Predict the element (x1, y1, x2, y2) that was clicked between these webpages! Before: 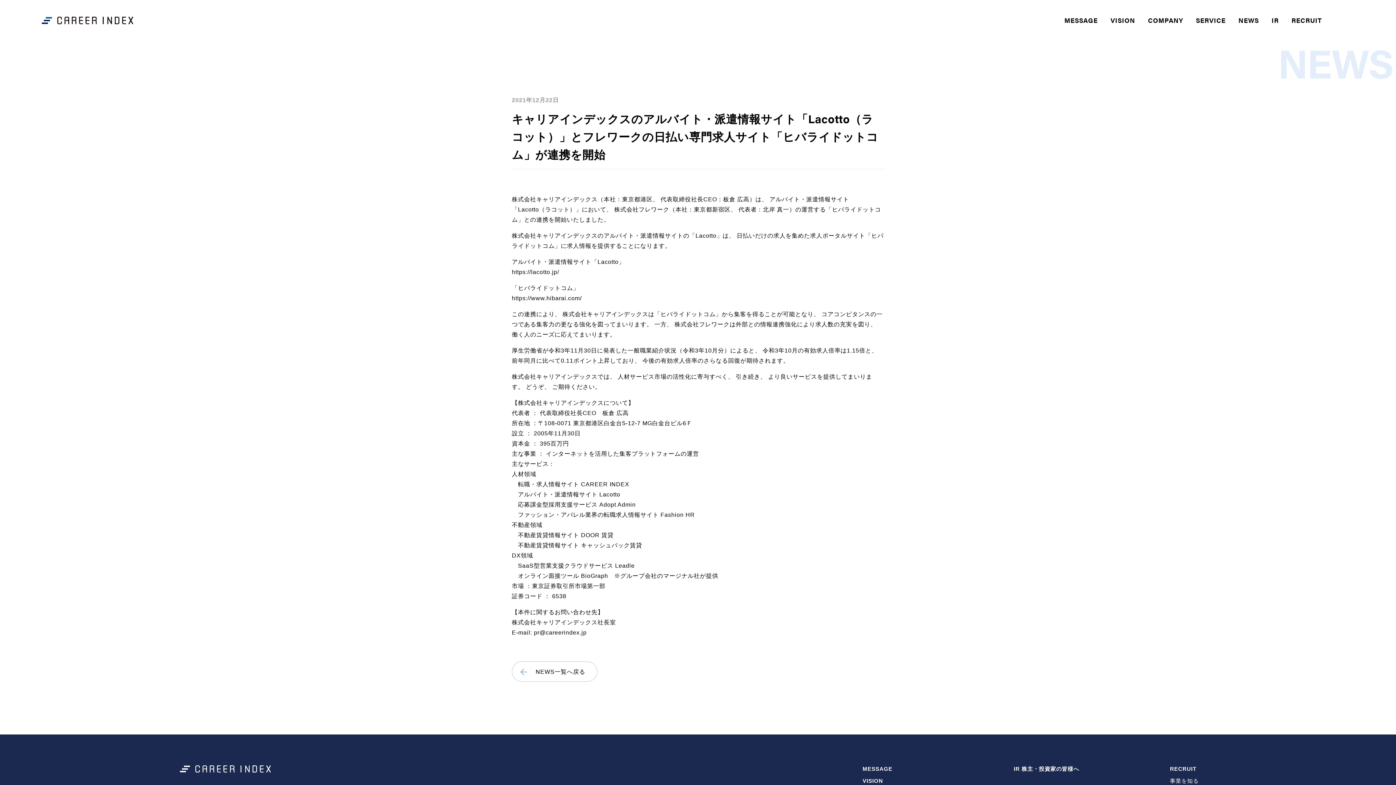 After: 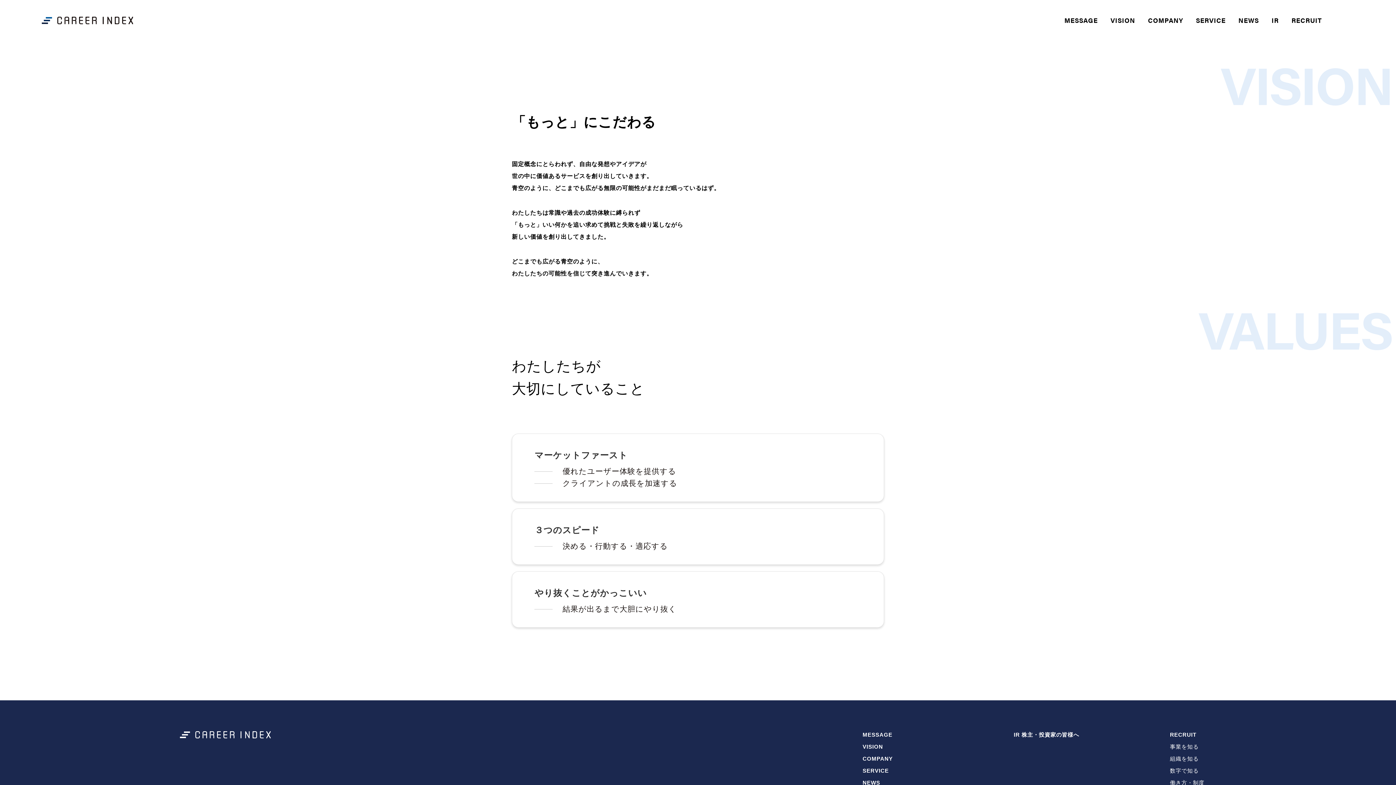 Action: label: VISION bbox: (862, 778, 883, 784)